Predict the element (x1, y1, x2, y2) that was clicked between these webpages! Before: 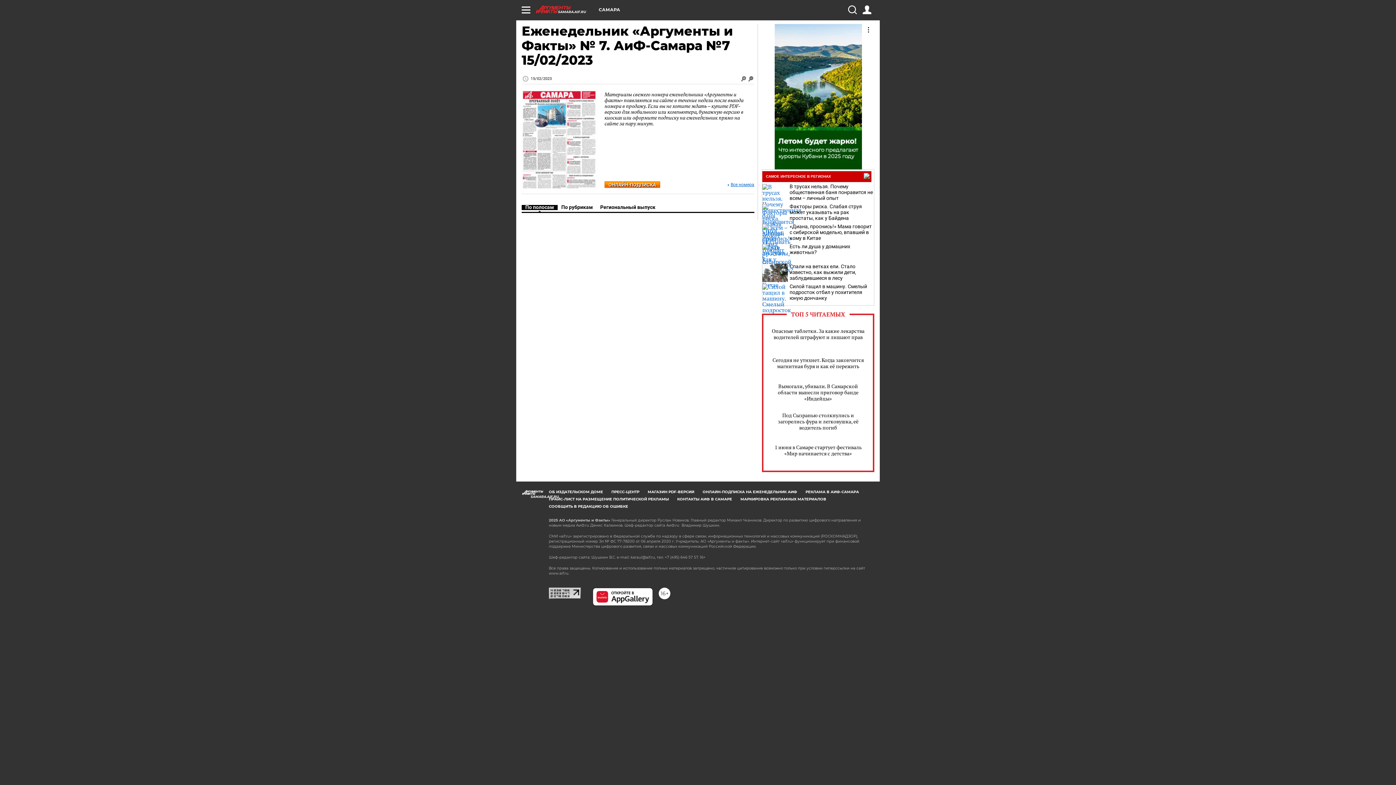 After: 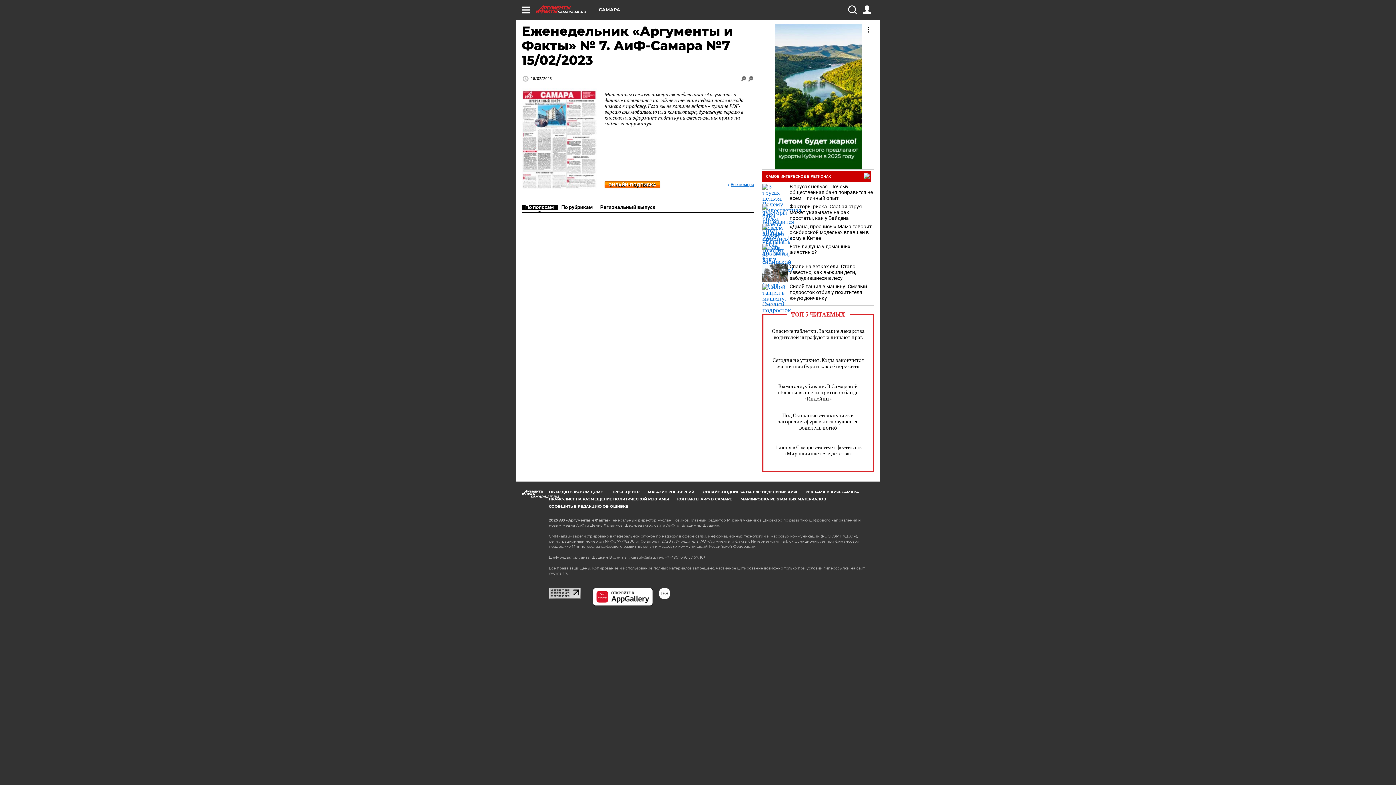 Action: bbox: (548, 587, 580, 594)